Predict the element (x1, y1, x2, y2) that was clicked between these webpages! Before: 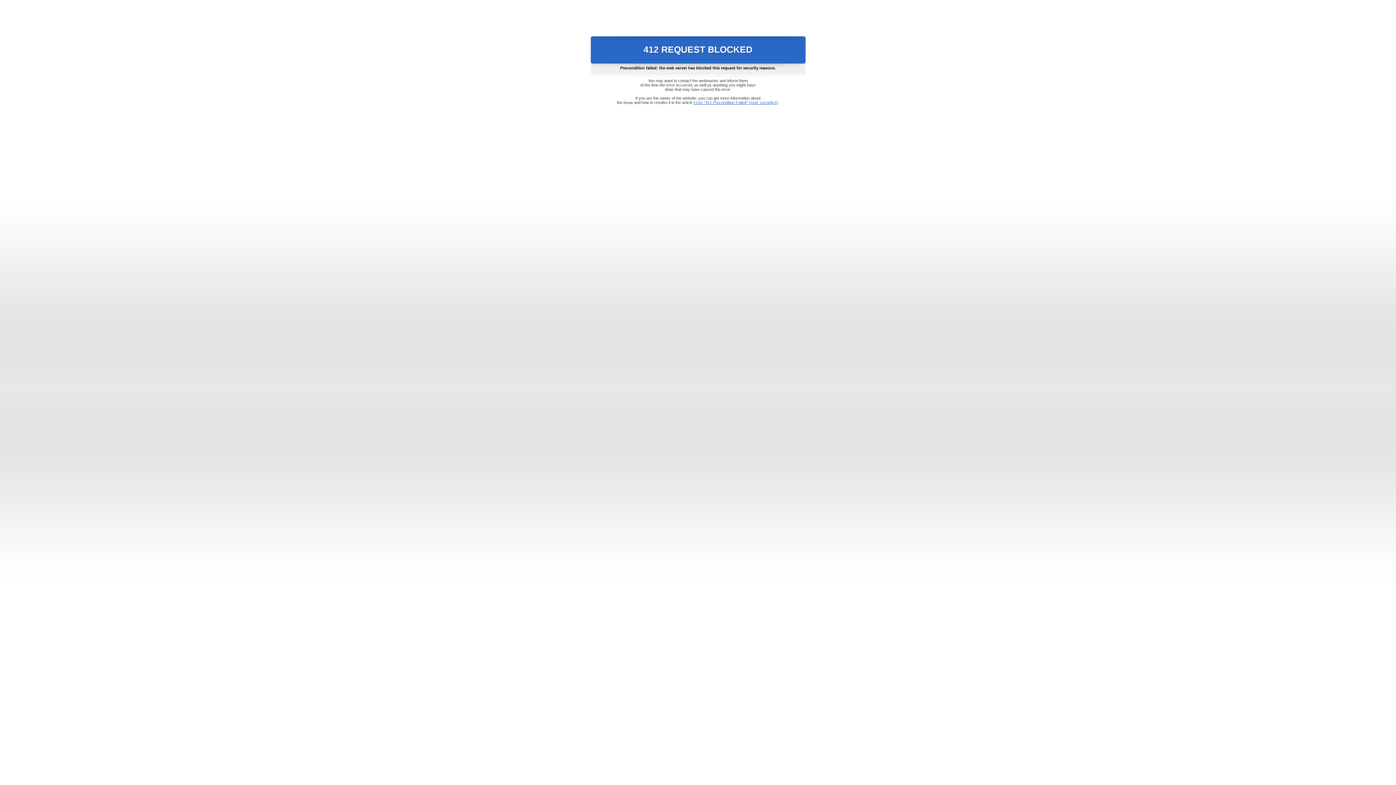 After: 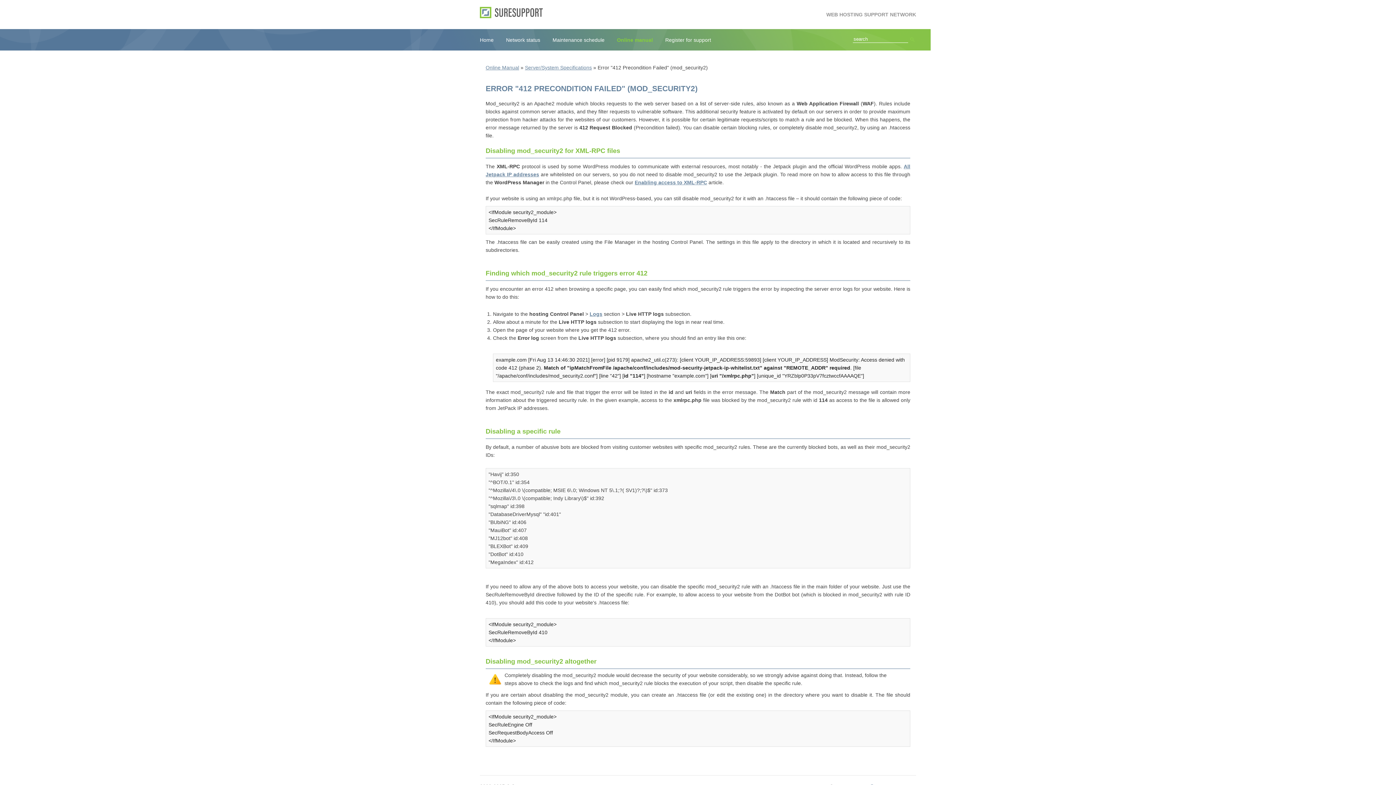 Action: label: Error "412 Precondition Failed" (mod_security2) bbox: (693, 100, 778, 104)